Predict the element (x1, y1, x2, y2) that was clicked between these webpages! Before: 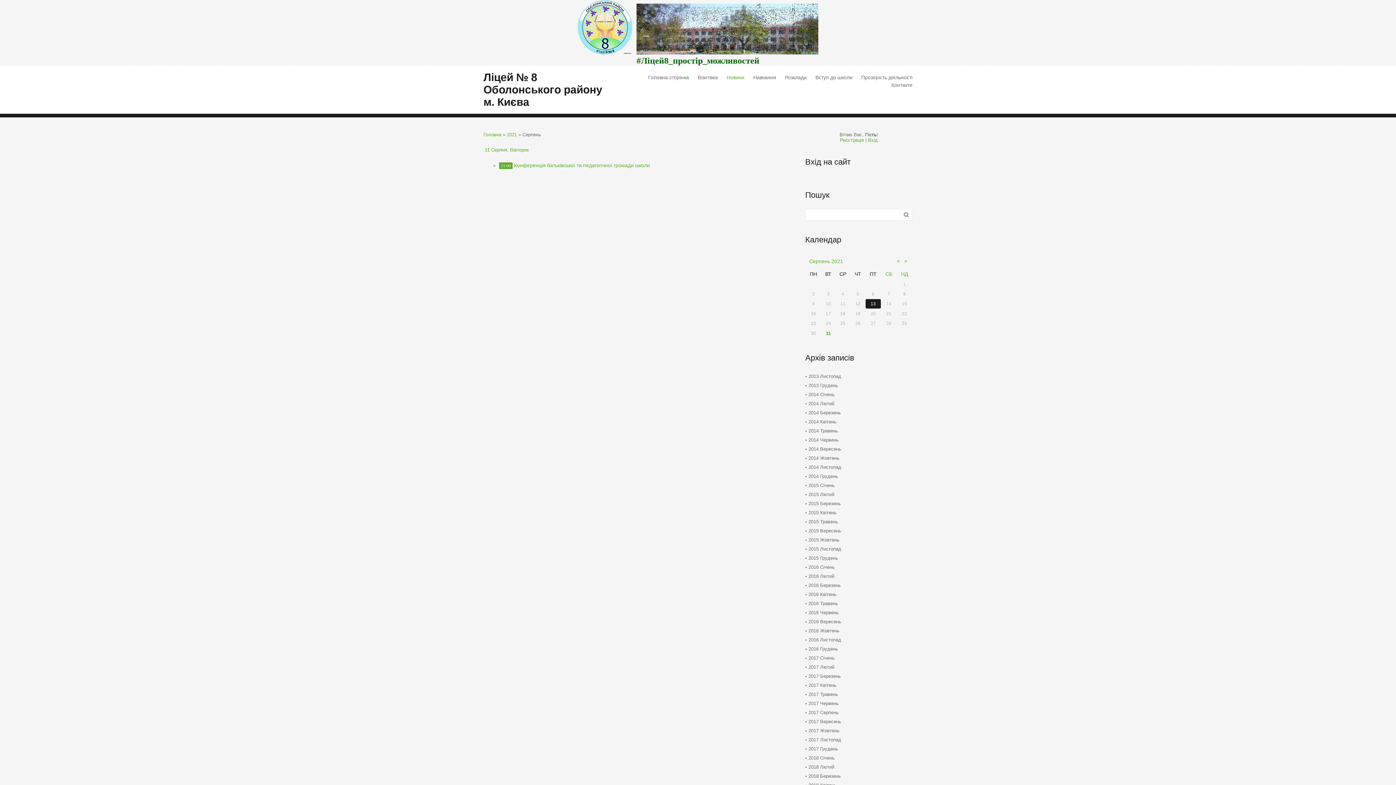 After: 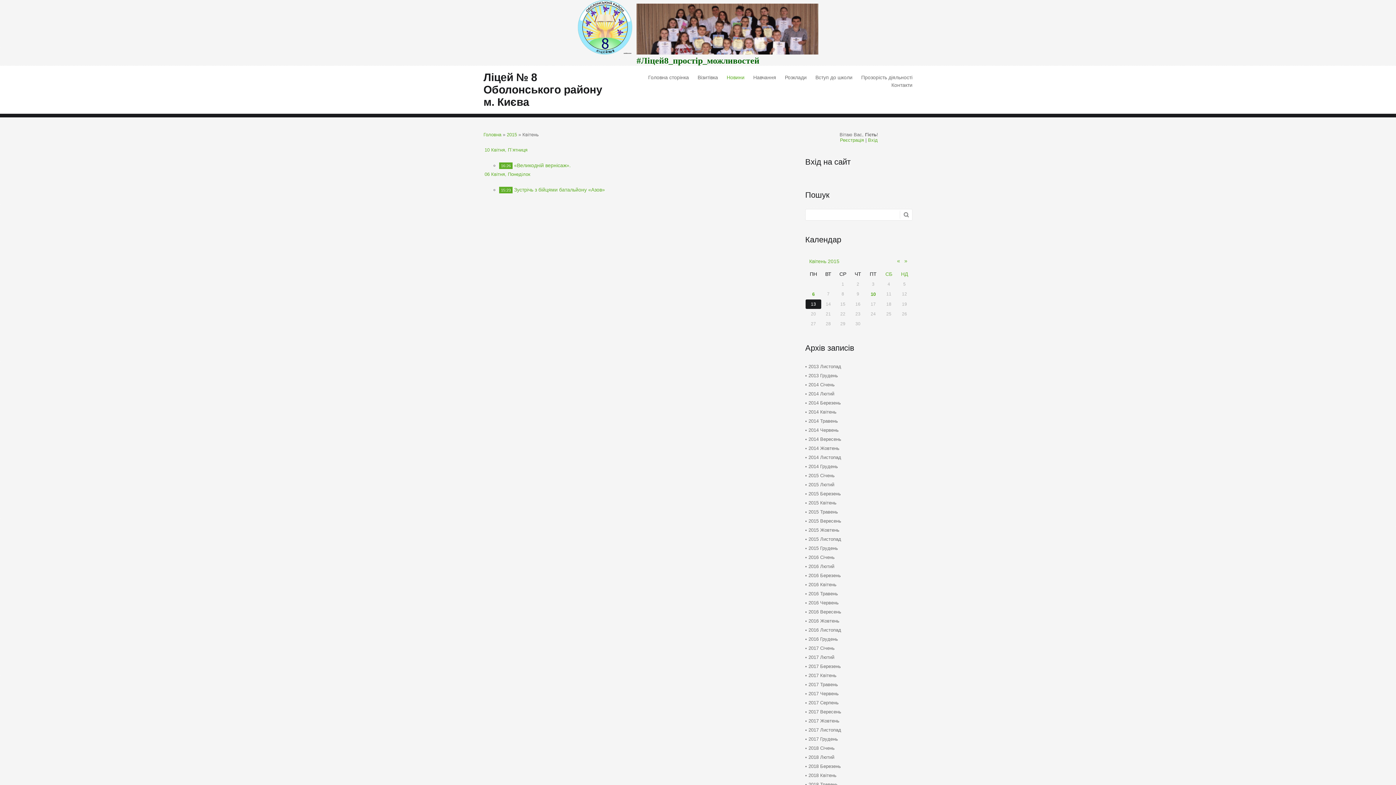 Action: bbox: (805, 508, 836, 517) label: 2015 Квітень